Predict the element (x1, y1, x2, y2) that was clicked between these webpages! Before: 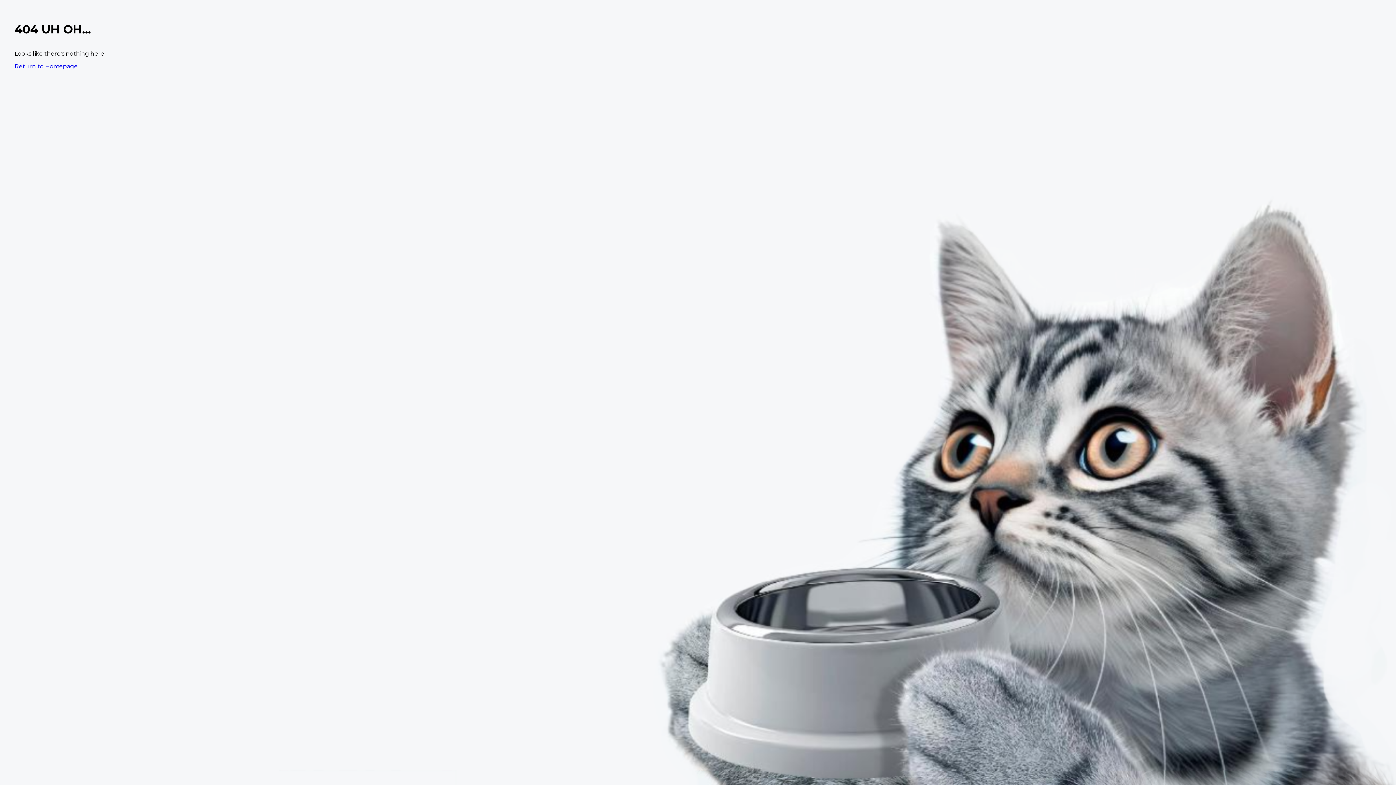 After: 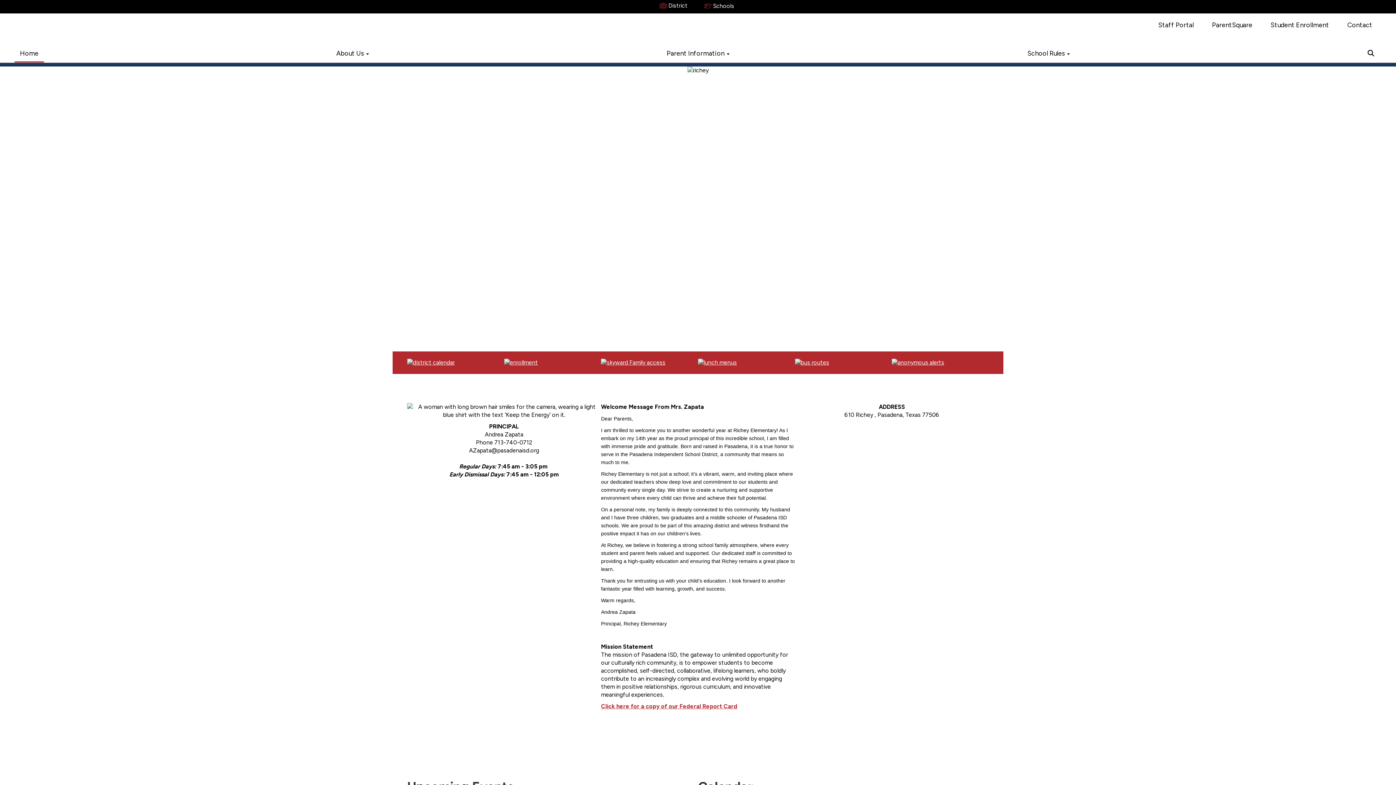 Action: bbox: (14, 62, 77, 69) label: Return to Homepage